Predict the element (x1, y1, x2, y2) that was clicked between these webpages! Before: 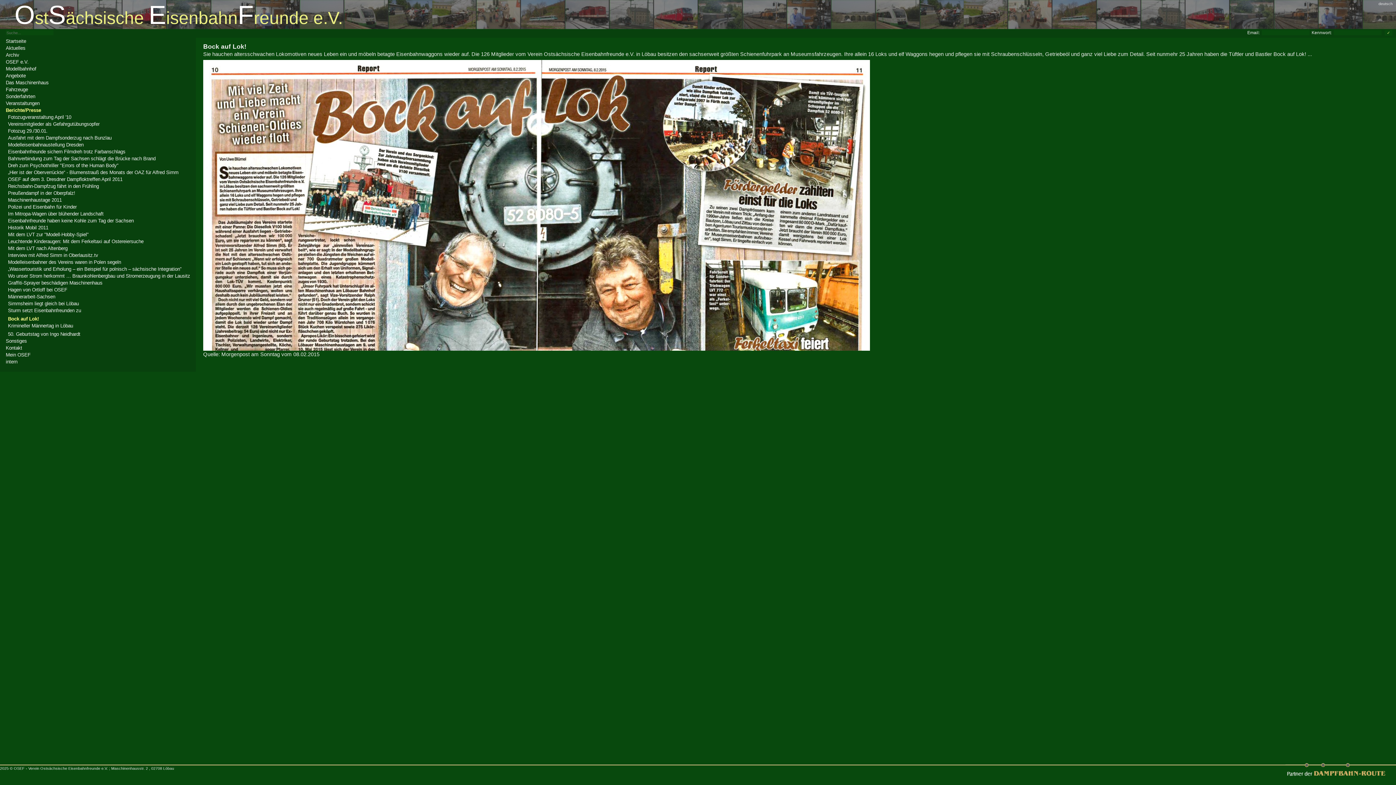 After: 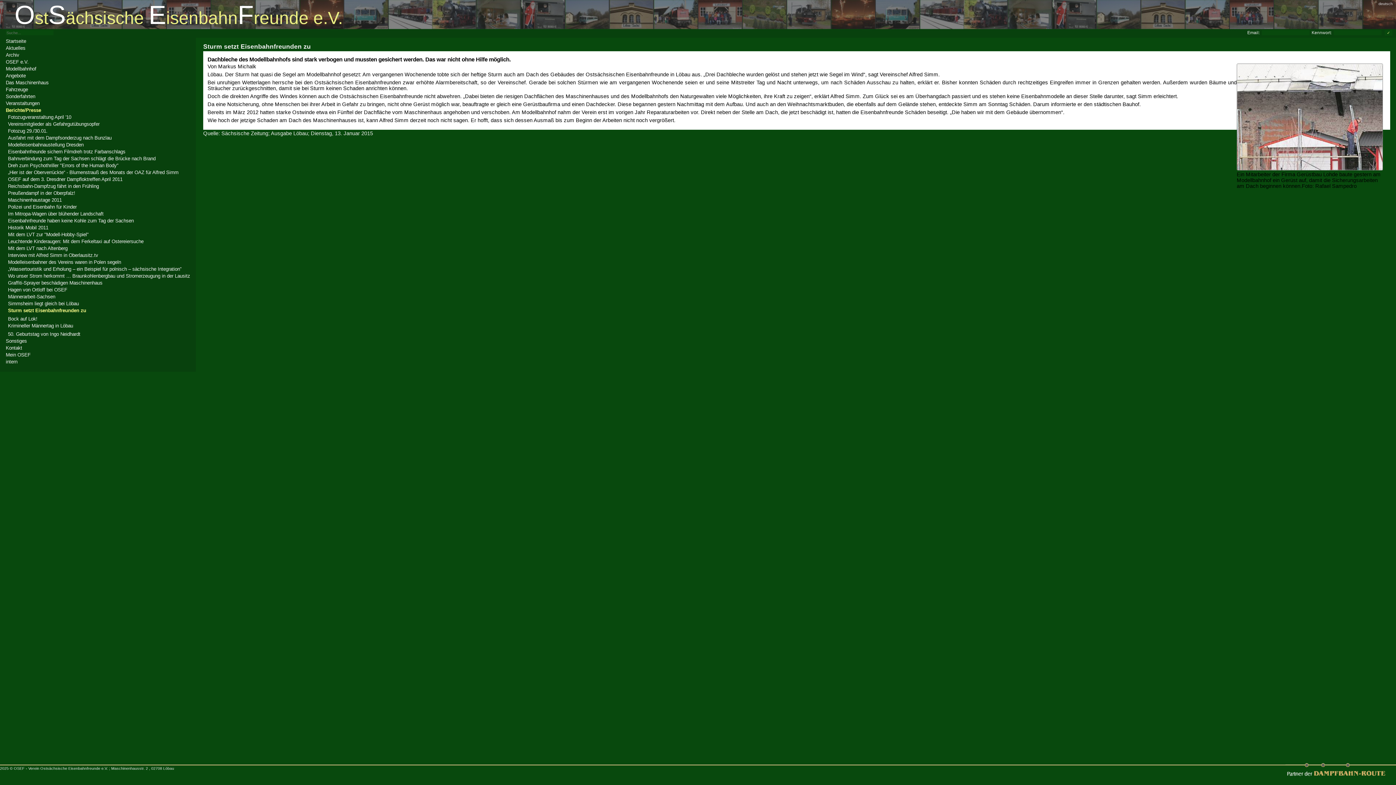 Action: bbox: (2, 307, 196, 314) label: Sturm setzt Eisenbahnfreunden zu